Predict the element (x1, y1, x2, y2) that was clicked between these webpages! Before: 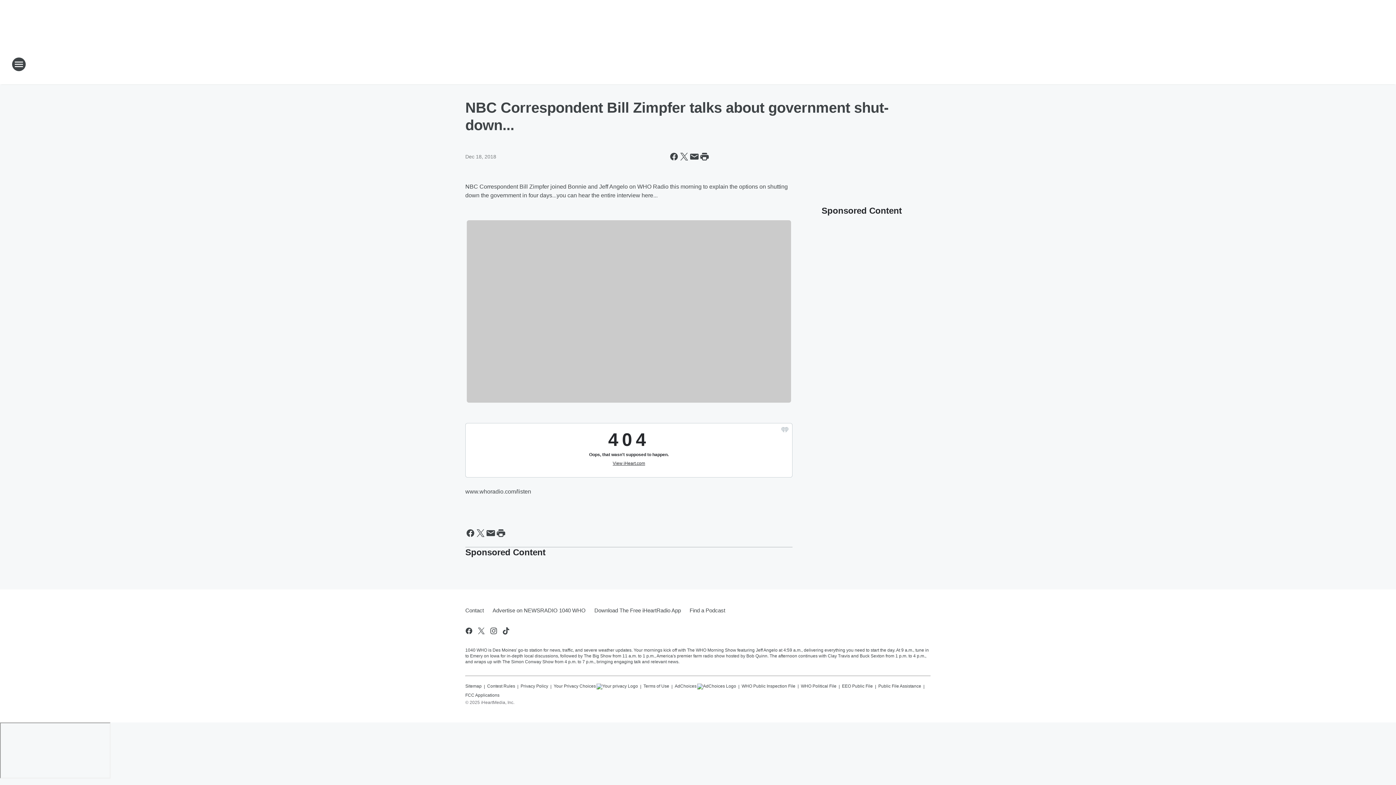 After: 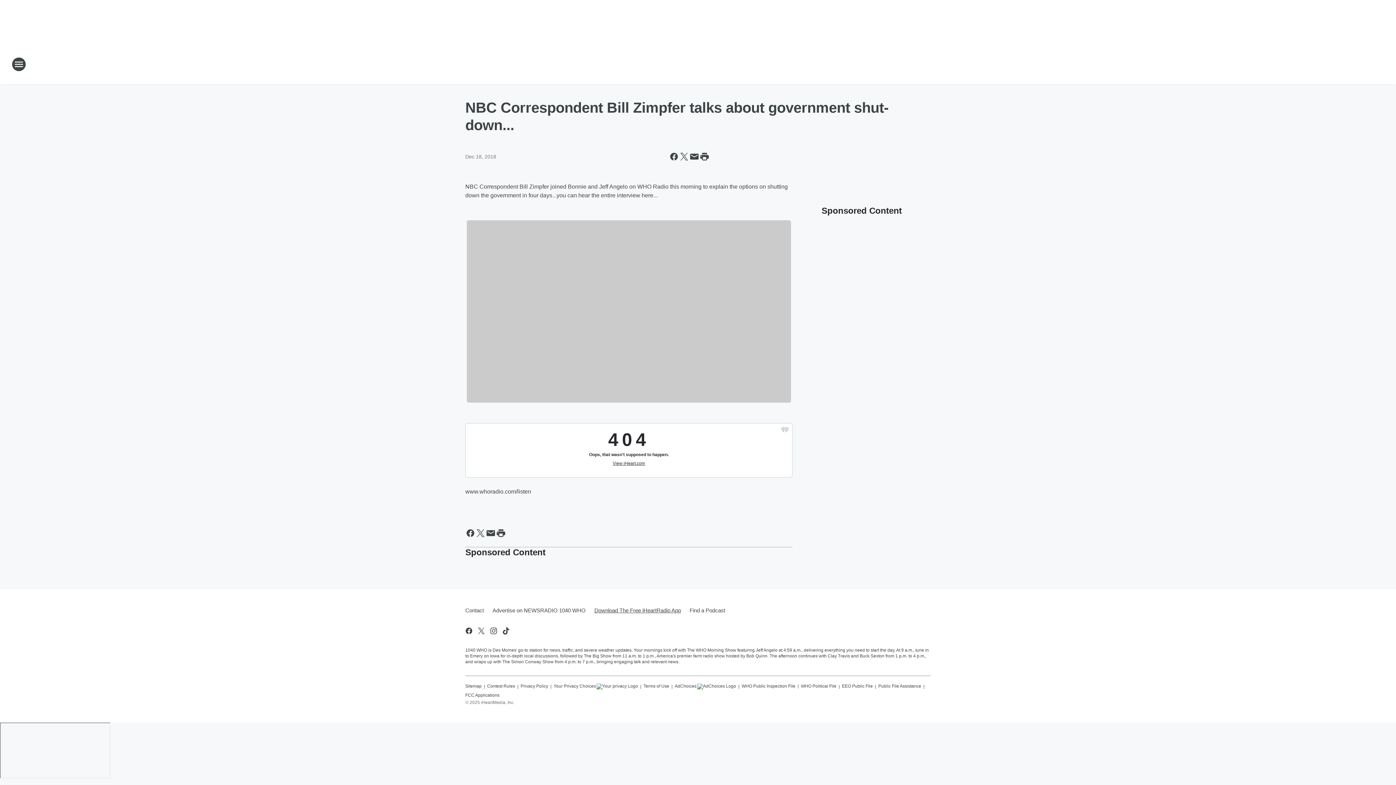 Action: bbox: (590, 601, 685, 620) label: Download The Free iHeartRadio App